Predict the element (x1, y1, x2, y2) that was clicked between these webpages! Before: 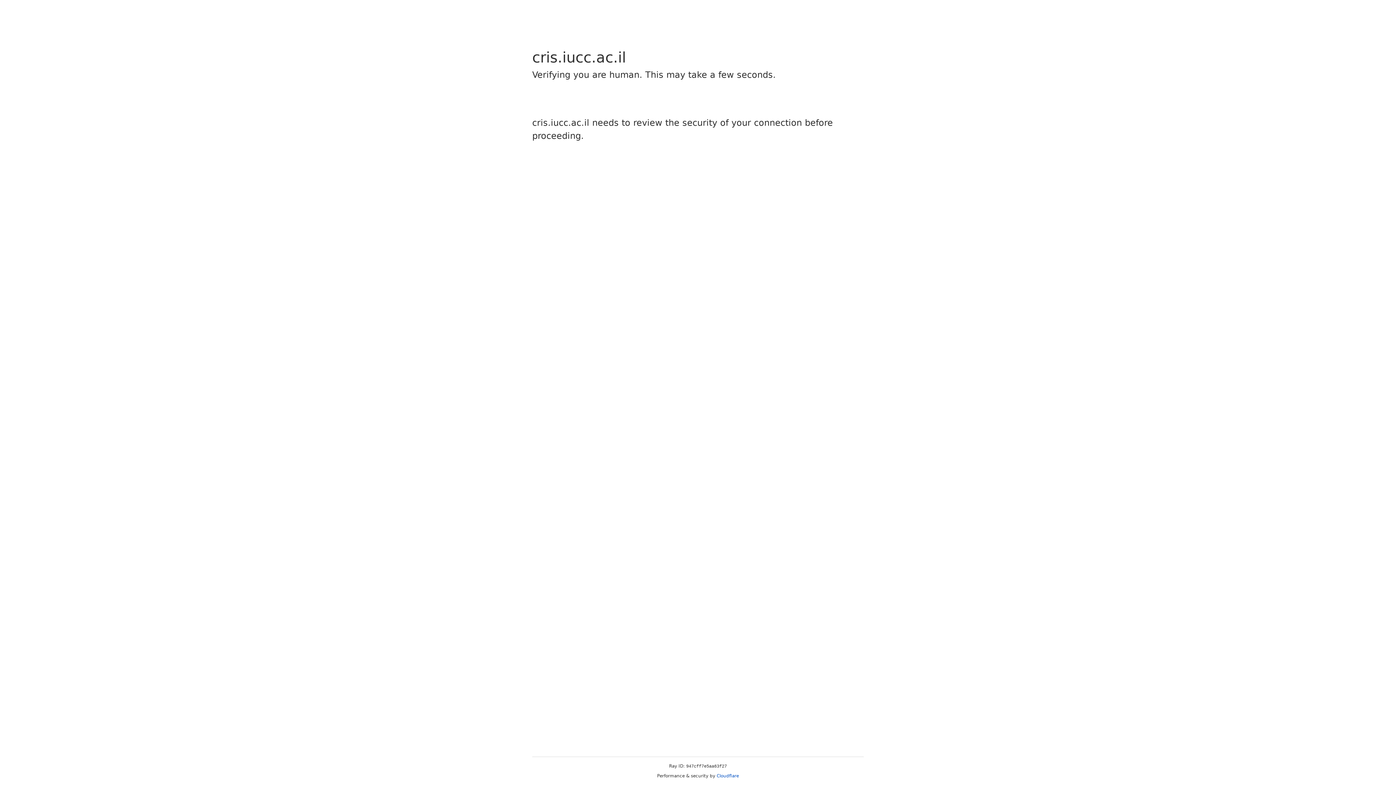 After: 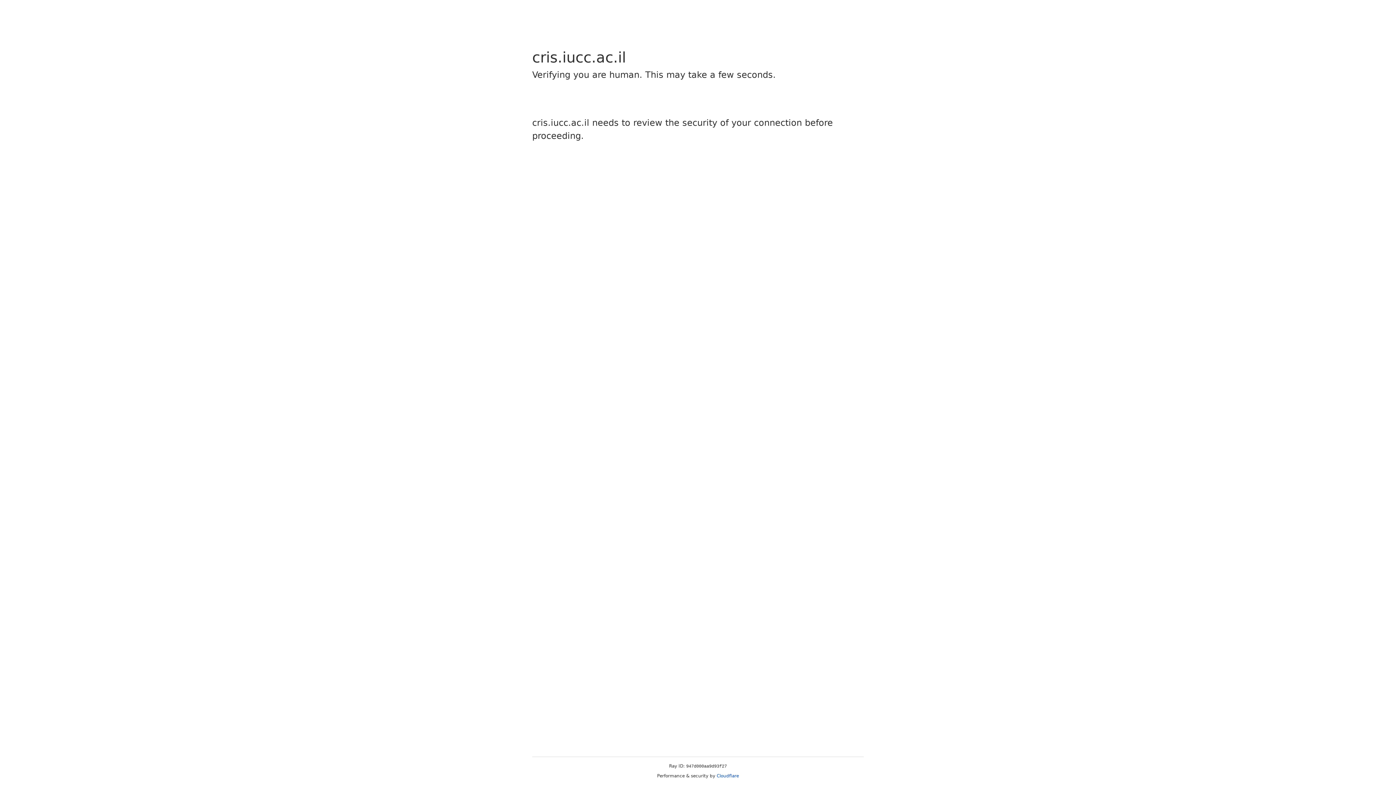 Action: bbox: (716, 773, 739, 778) label: Cloudflare